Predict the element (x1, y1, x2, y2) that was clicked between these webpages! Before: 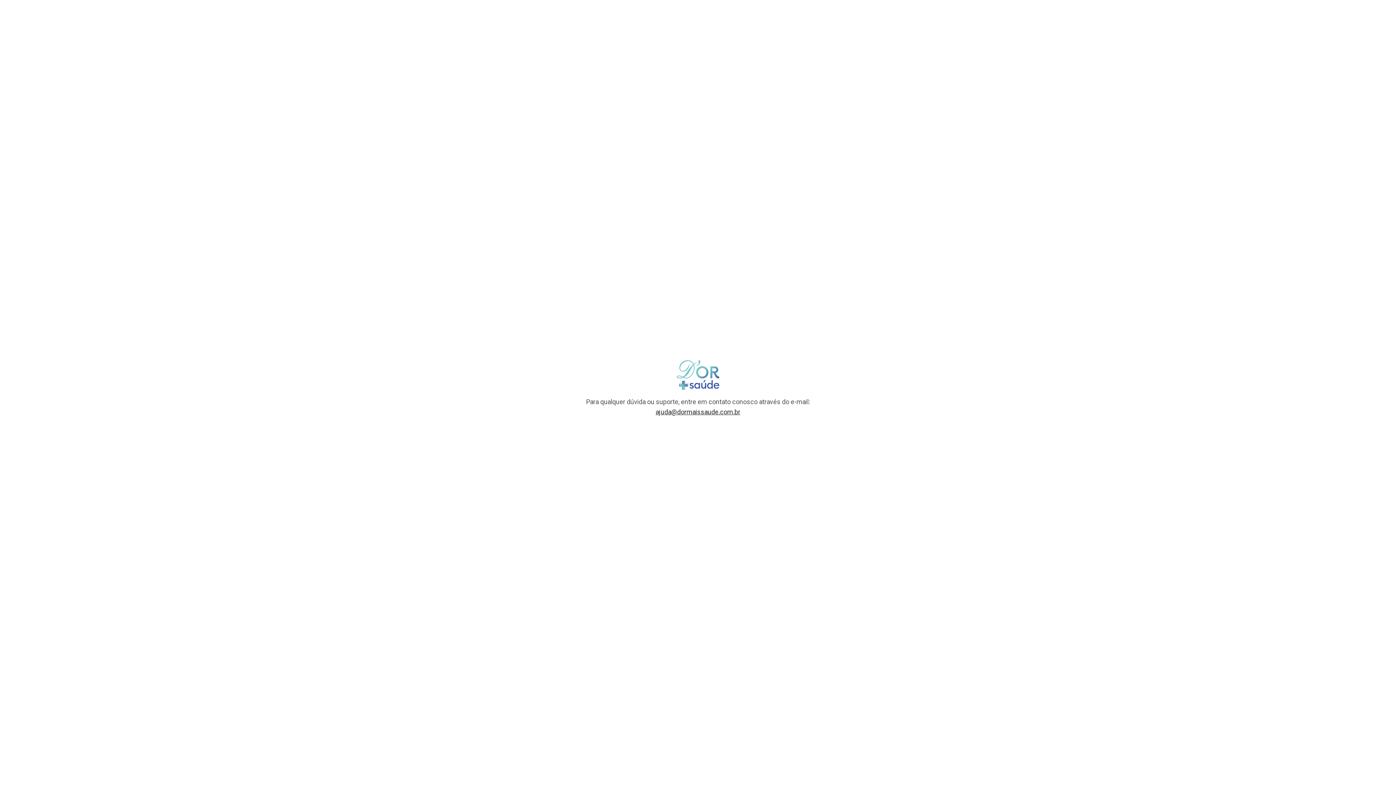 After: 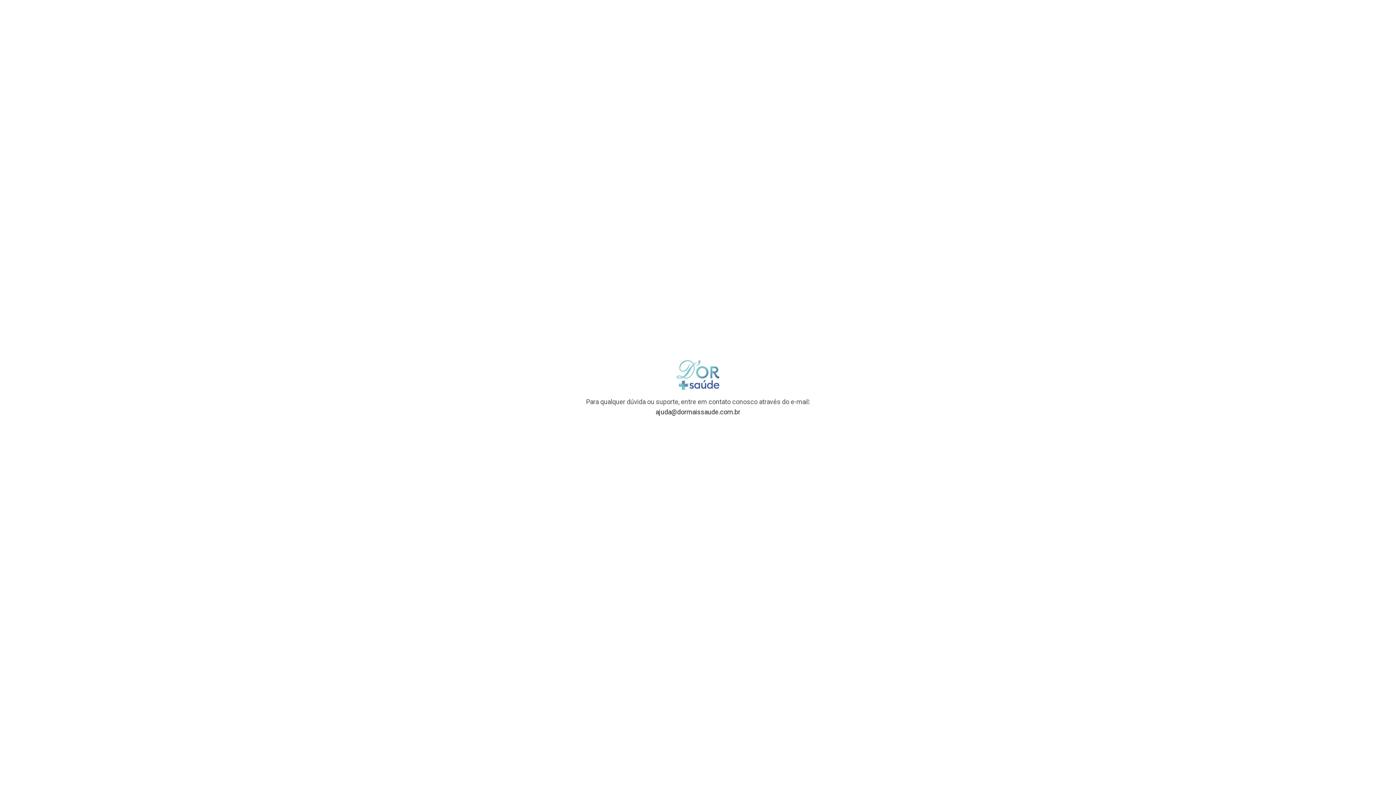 Action: label: ajuda@dormaissaude.com.br bbox: (655, 408, 740, 416)